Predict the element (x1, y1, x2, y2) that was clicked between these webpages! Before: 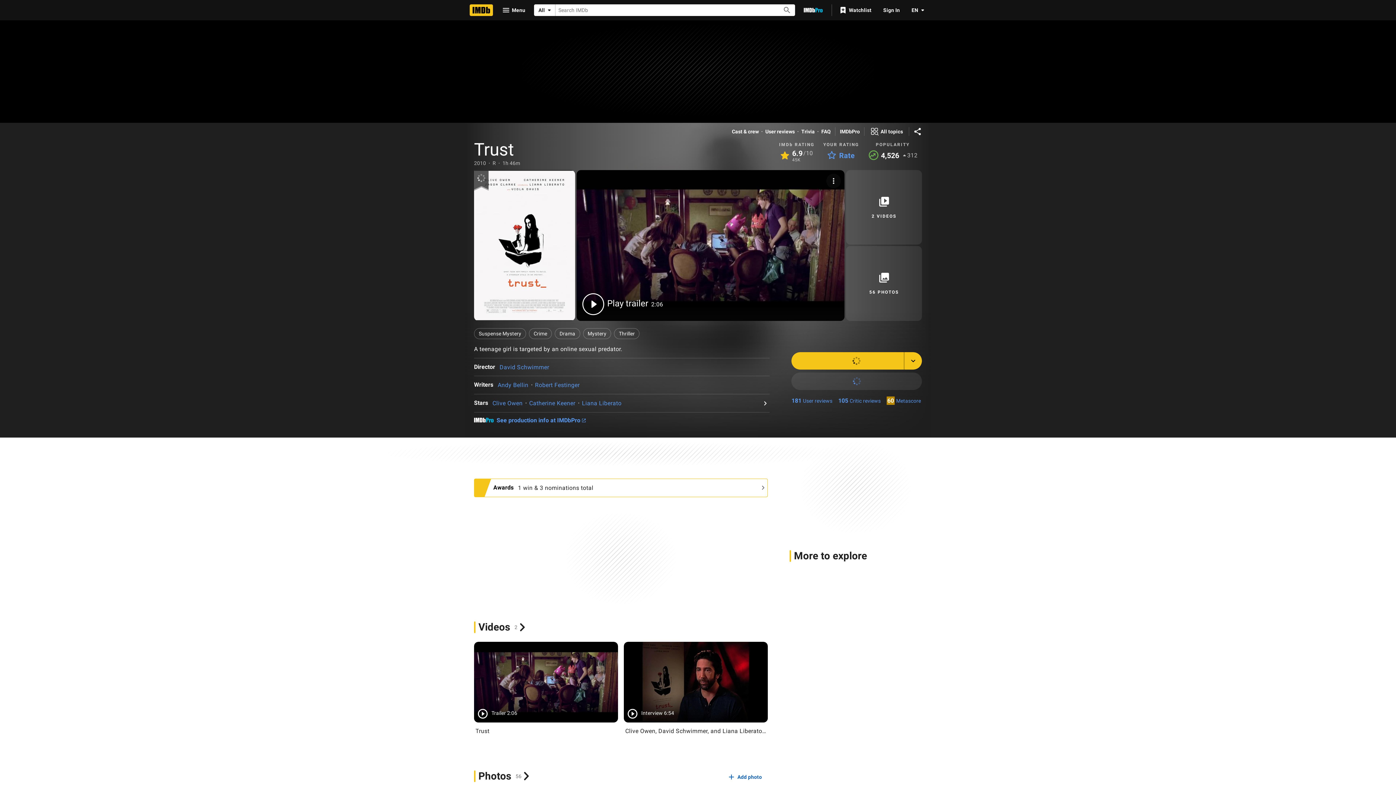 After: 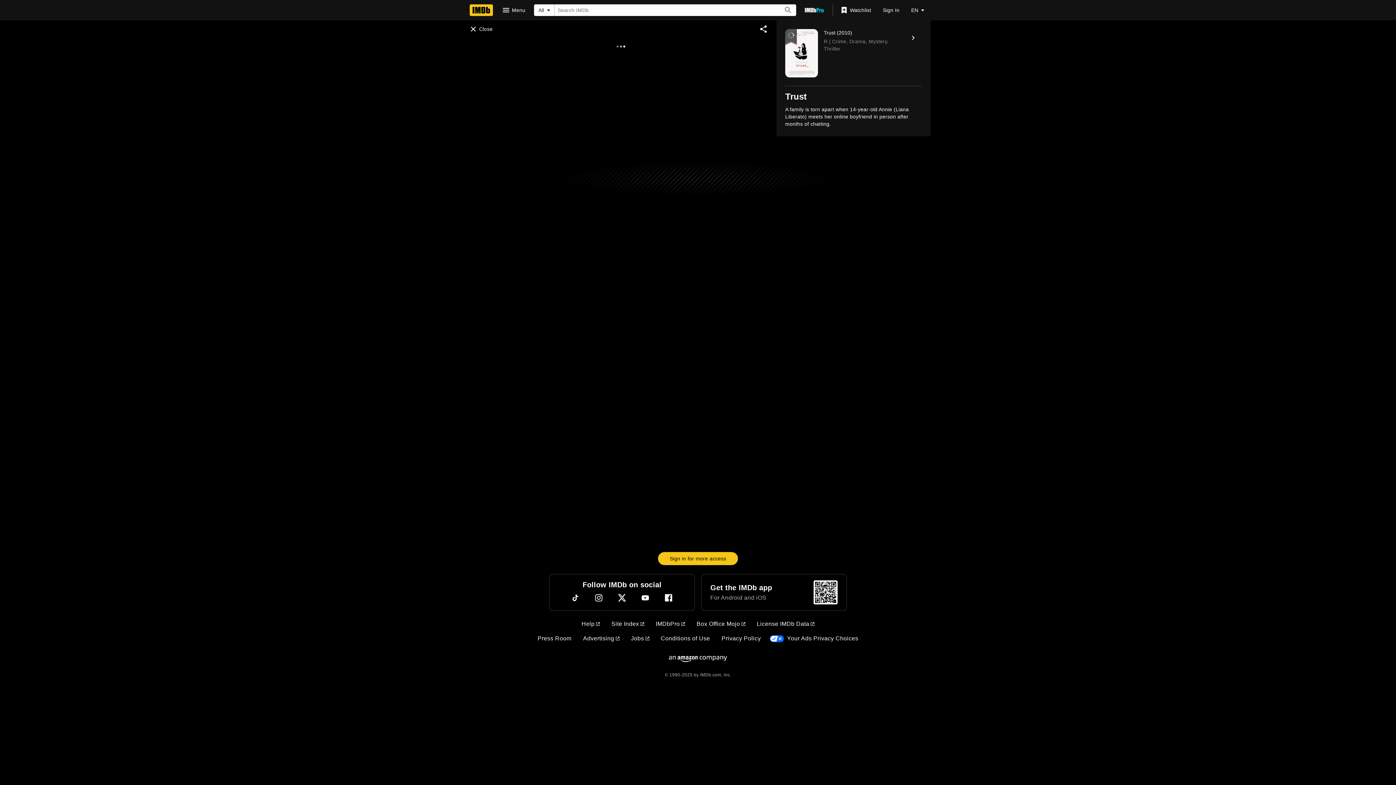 Action: label: TrailerTrust bbox: (474, 642, 618, 723)